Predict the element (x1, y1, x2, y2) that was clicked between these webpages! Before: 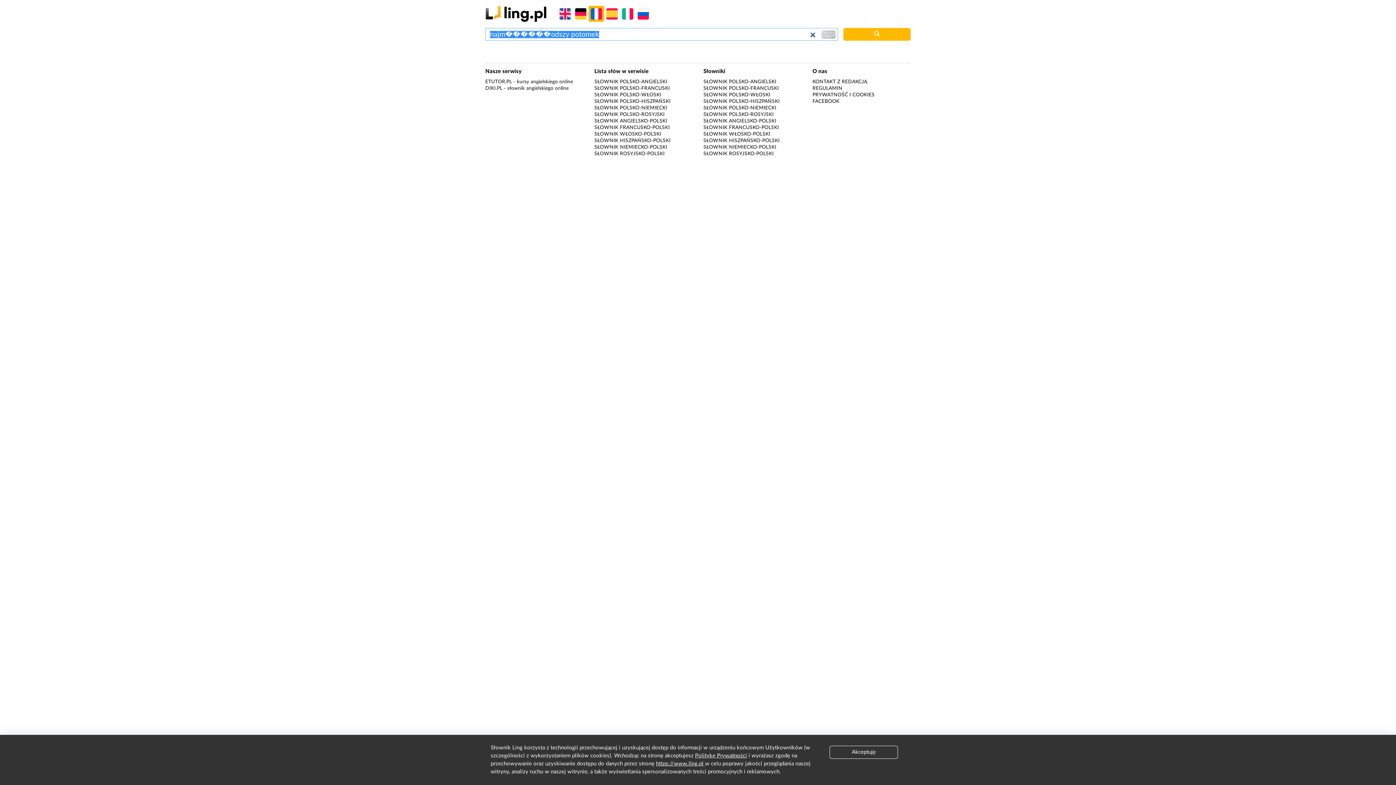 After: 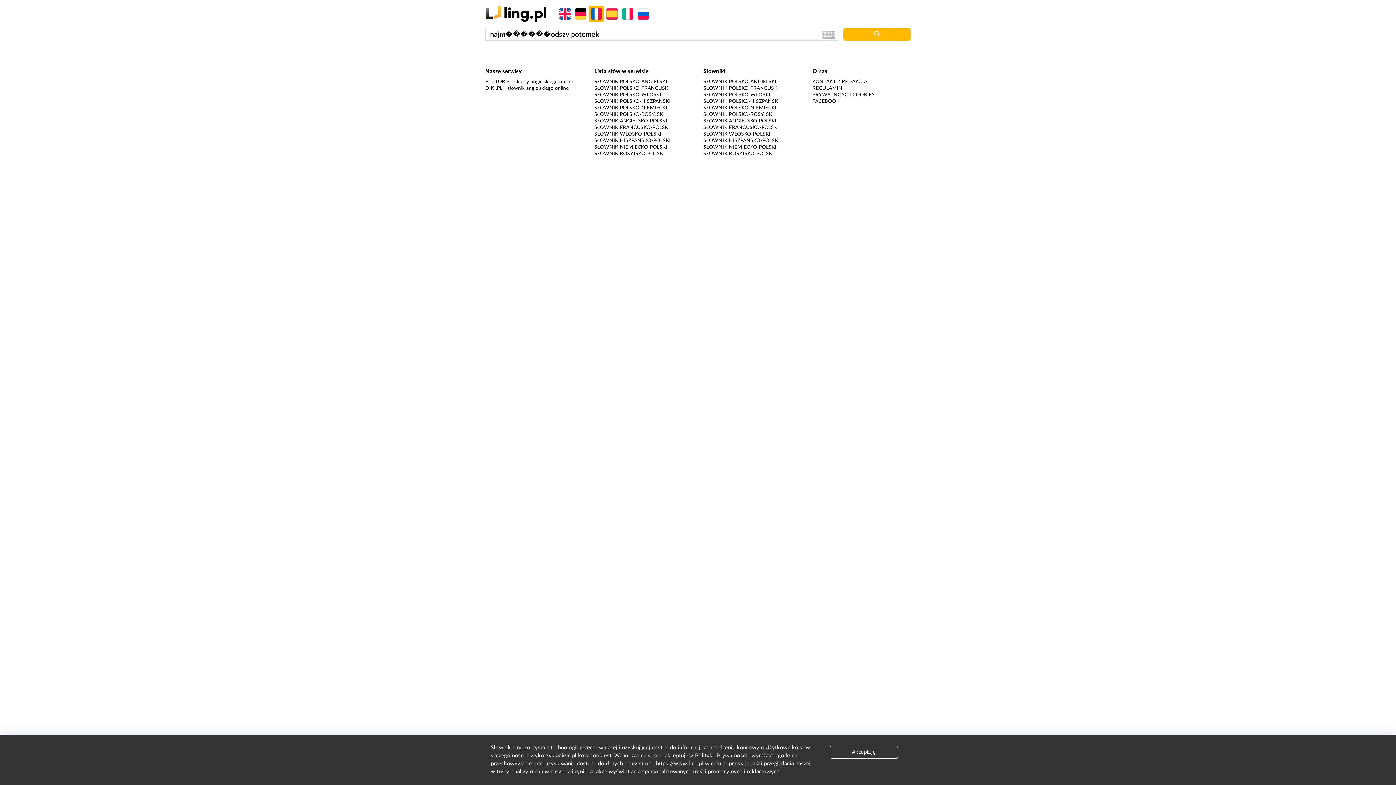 Action: label: DIKI.PL bbox: (485, 85, 502, 90)